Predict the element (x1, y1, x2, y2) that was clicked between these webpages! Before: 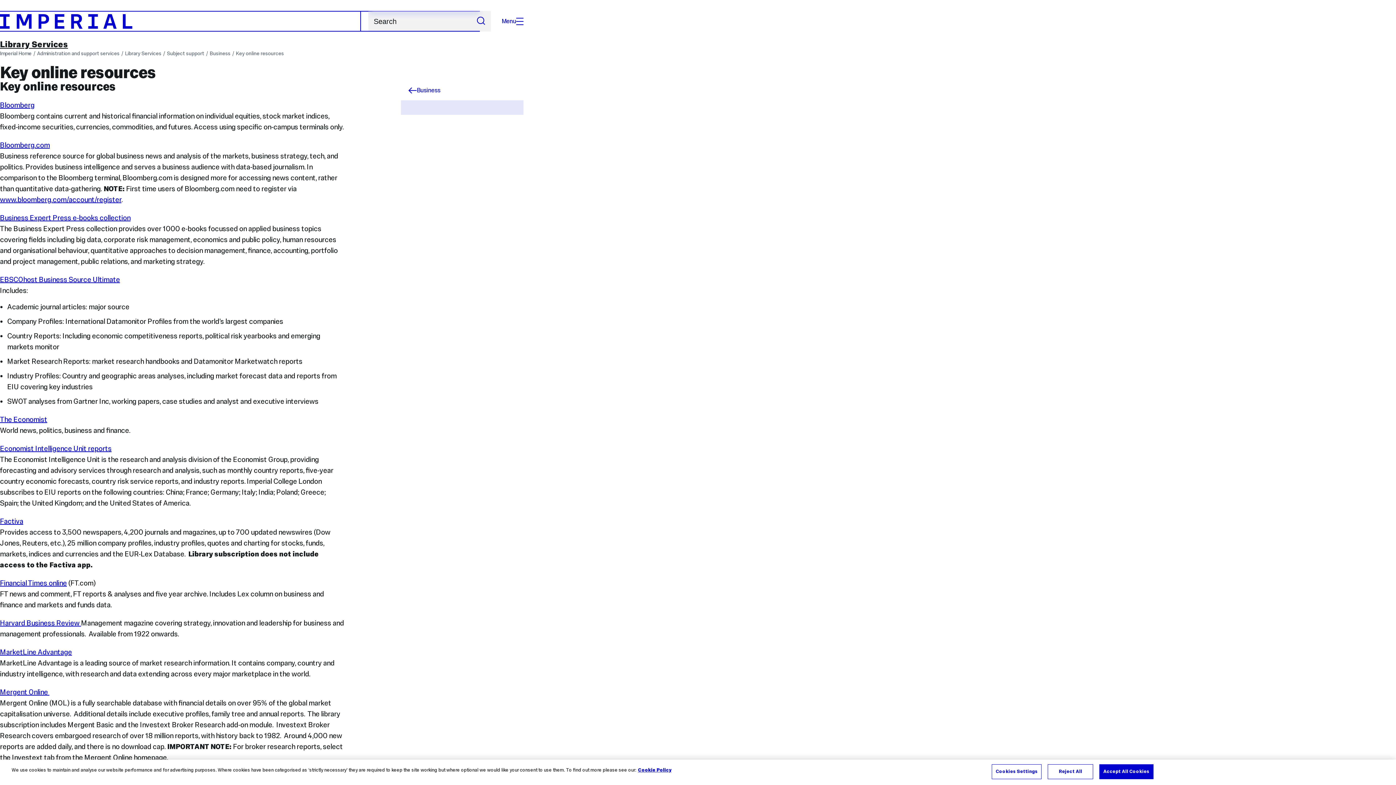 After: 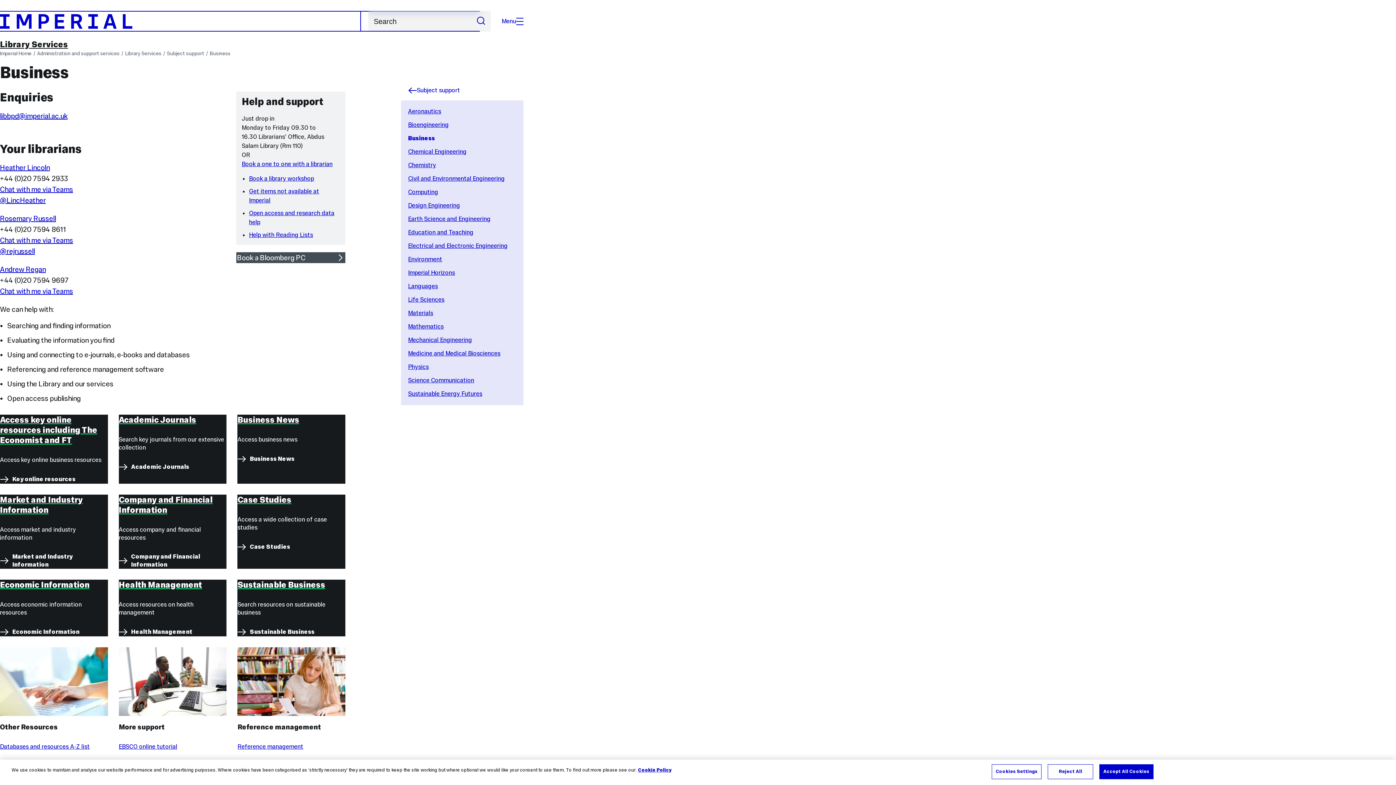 Action: label: Business bbox: (209, 49, 230, 57)